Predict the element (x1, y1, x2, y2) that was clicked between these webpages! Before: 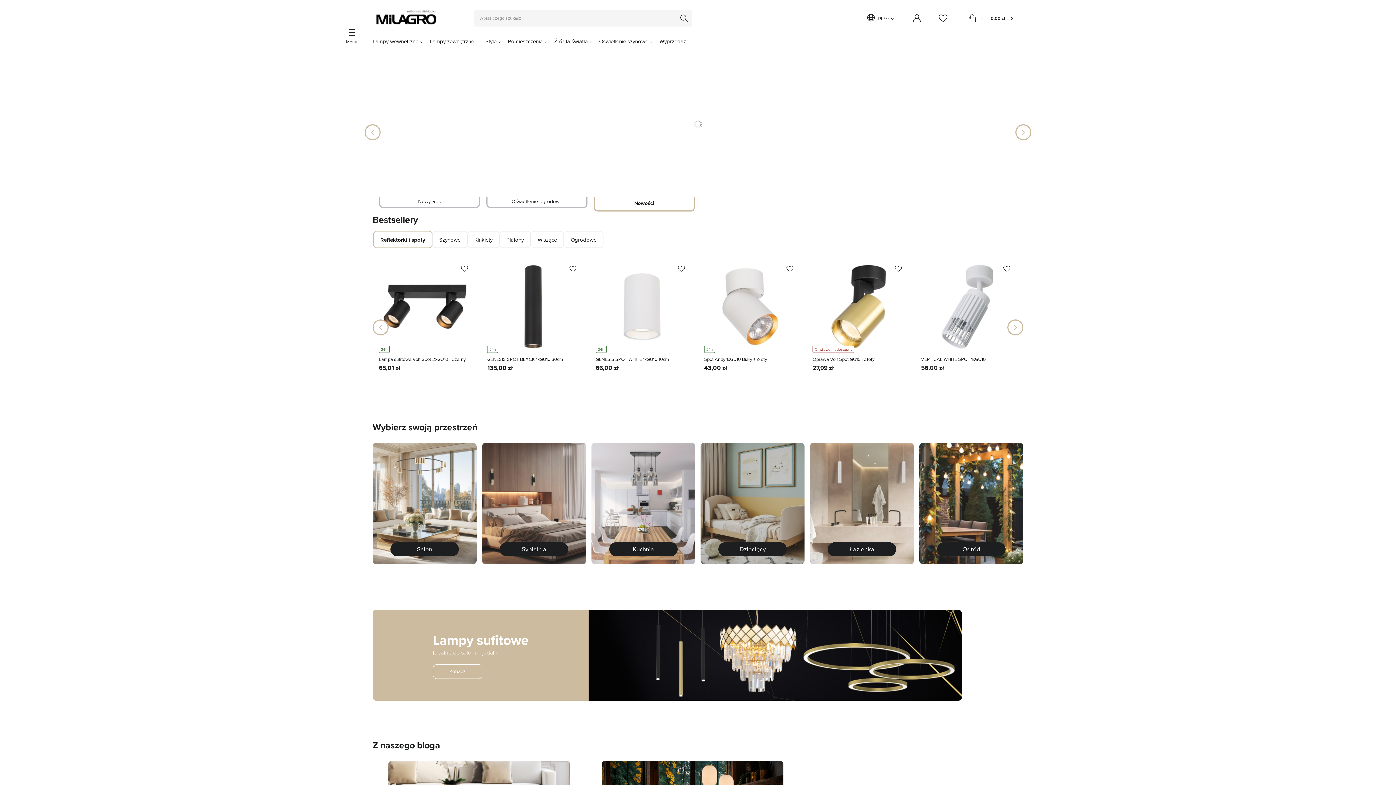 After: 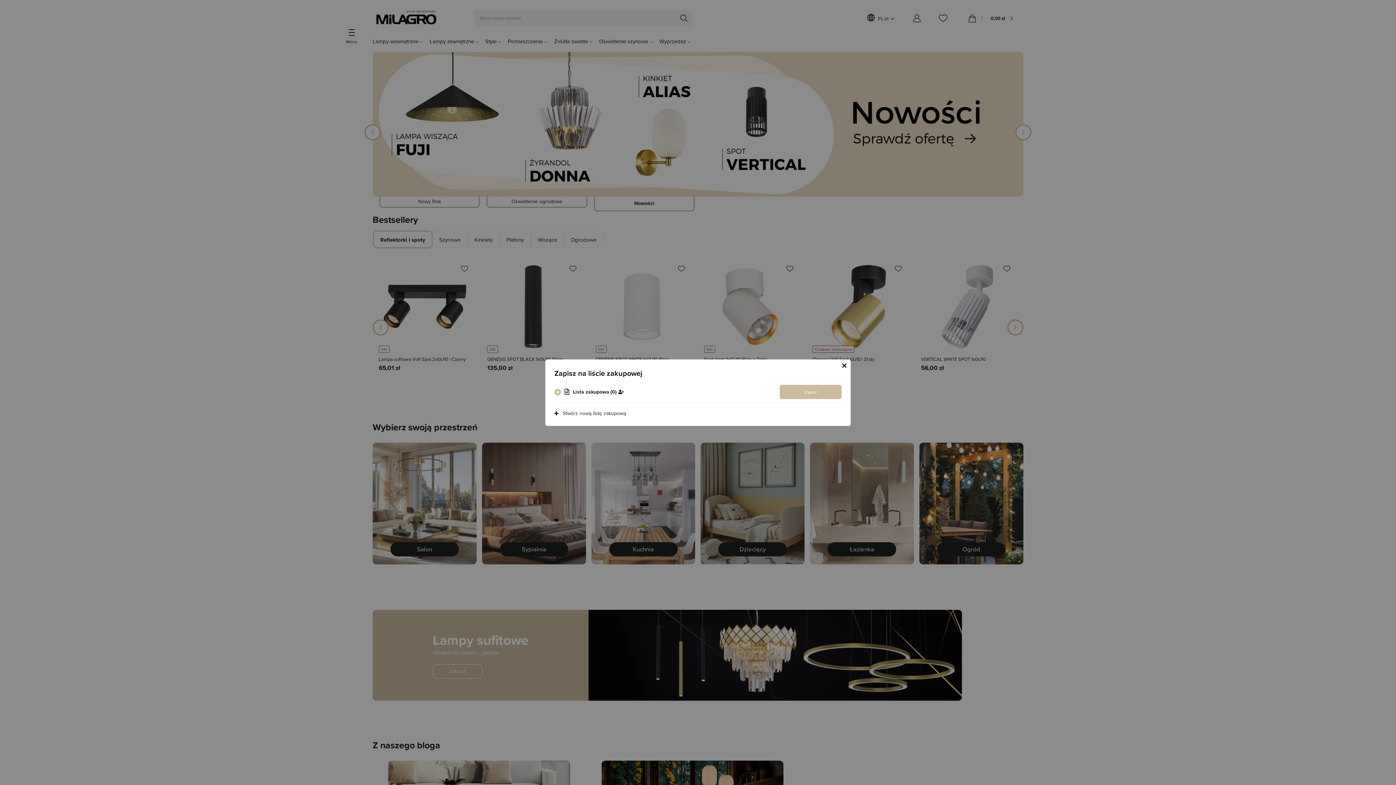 Action: bbox: (1003, 265, 1010, 272)